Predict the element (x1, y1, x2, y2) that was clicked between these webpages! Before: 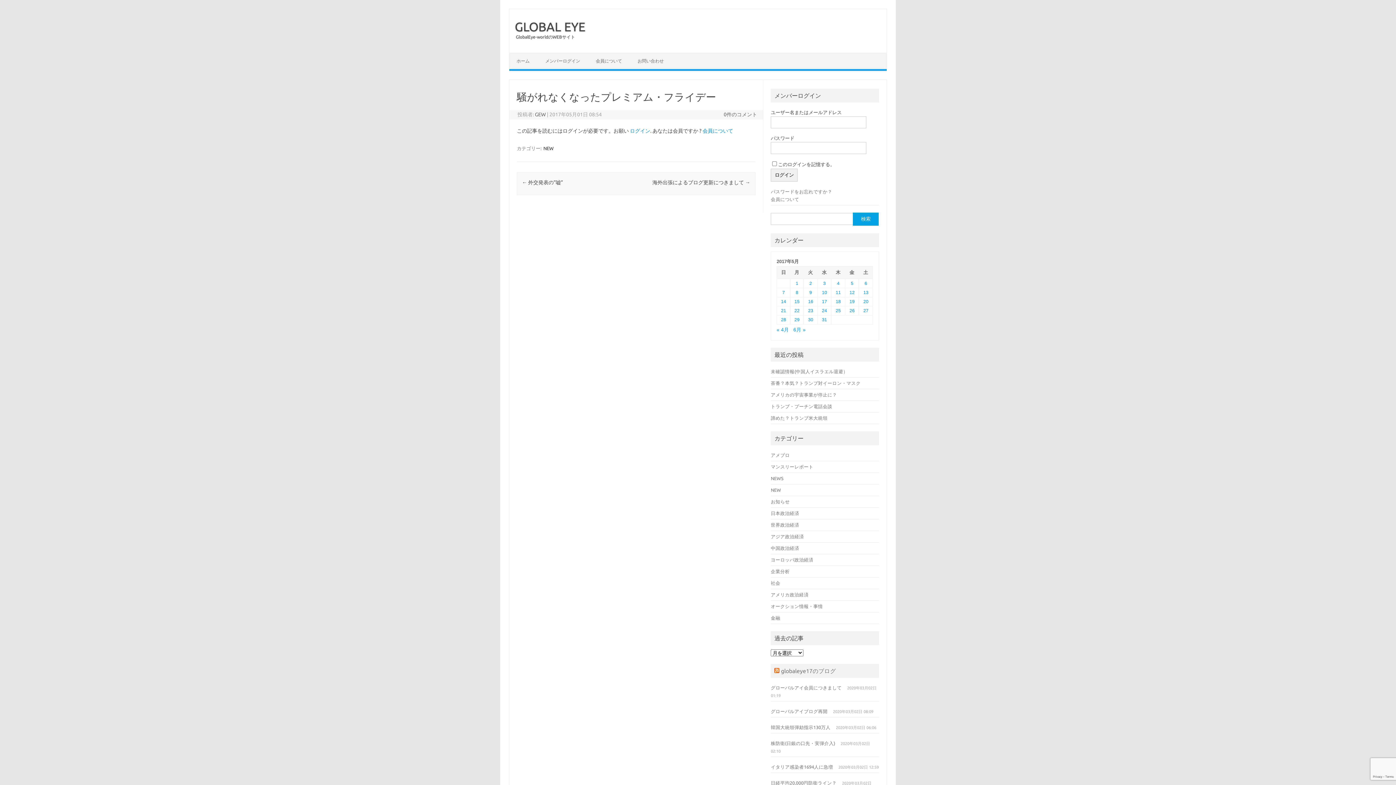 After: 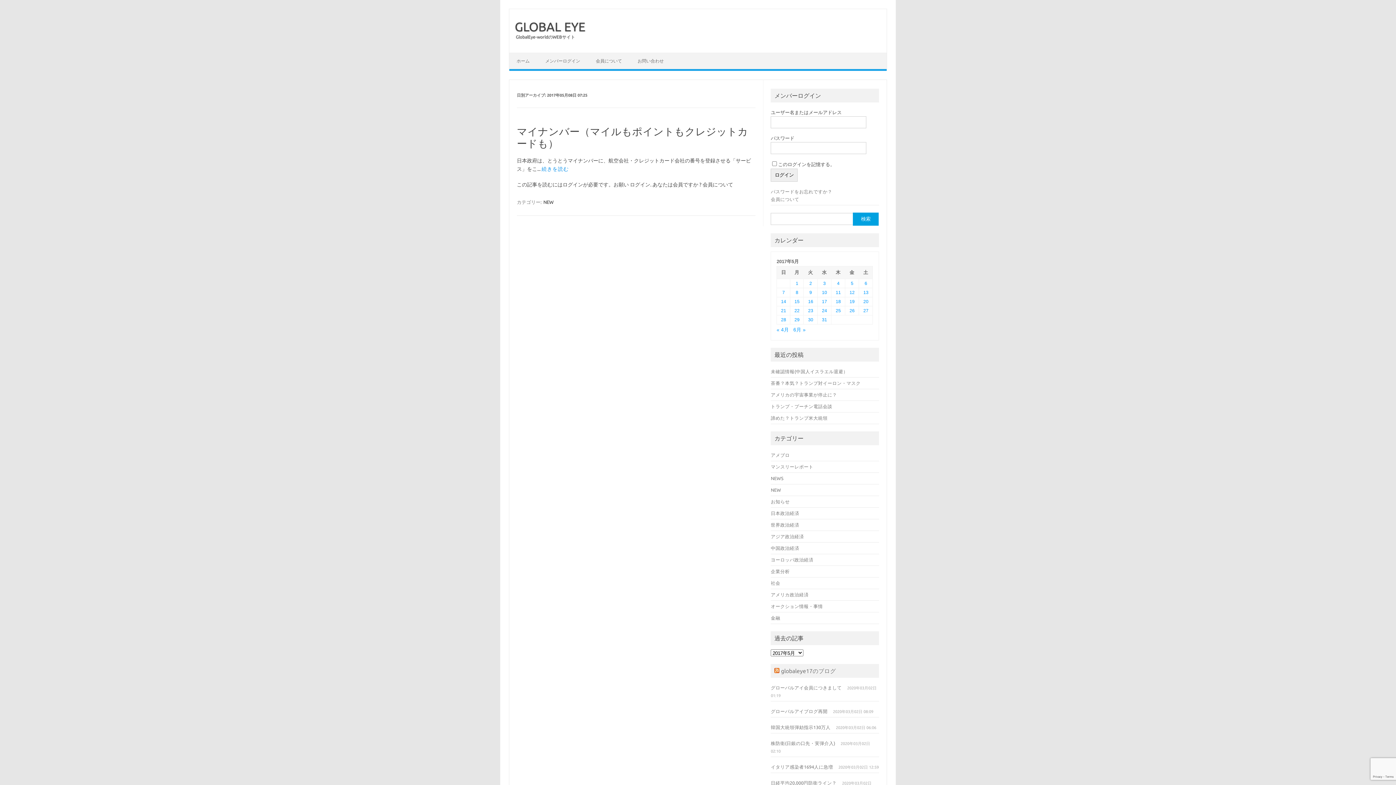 Action: label: 2017年5月8日 に投稿を公開 bbox: (795, 289, 798, 295)